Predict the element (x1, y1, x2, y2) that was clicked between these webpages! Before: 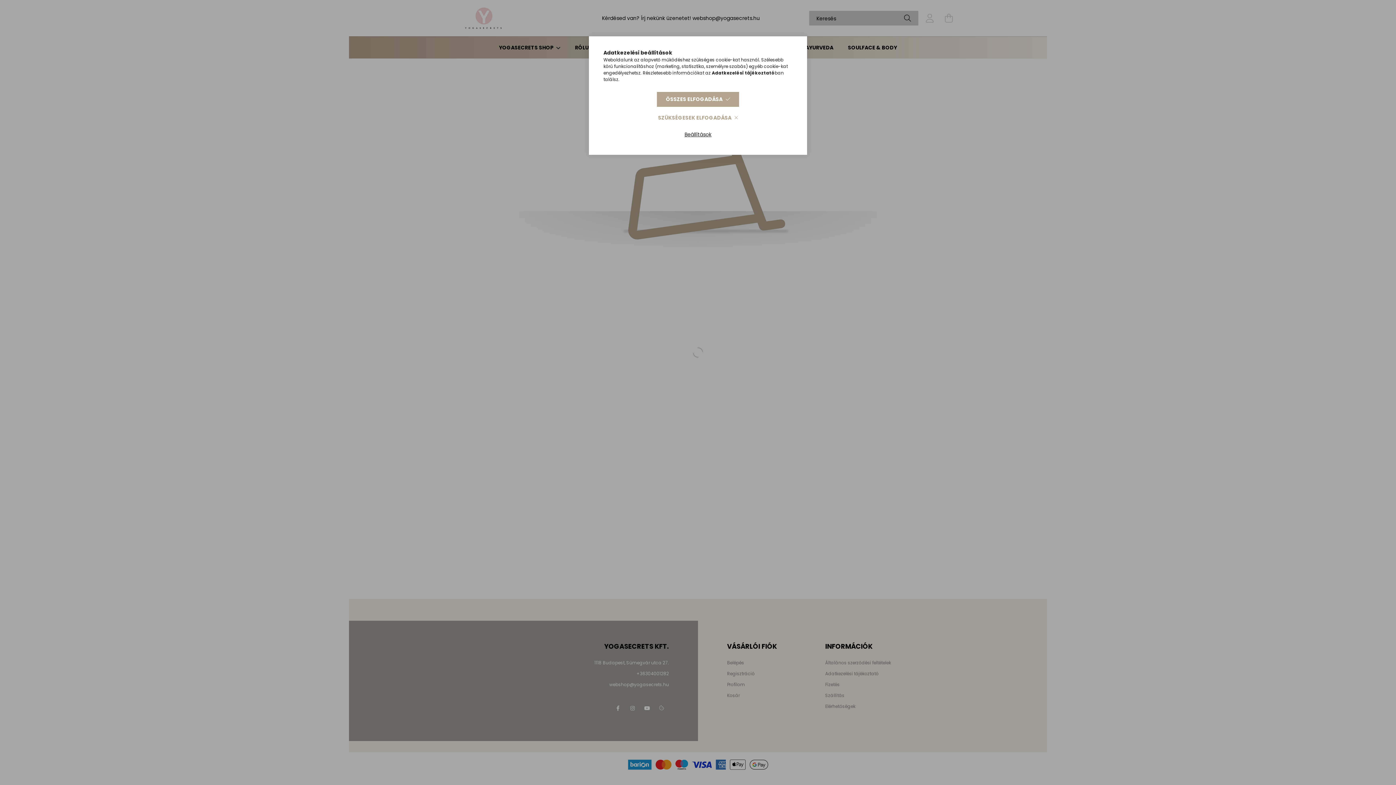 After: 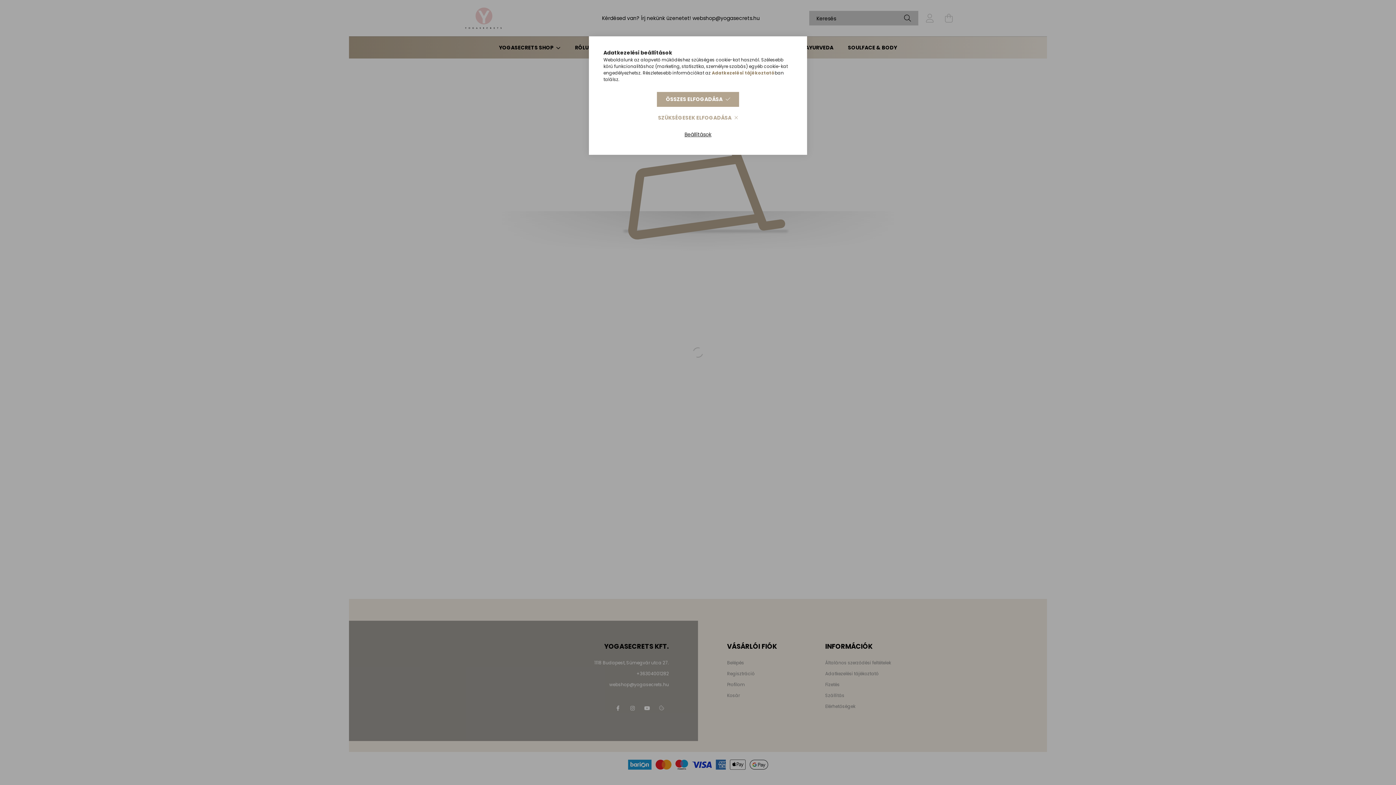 Action: bbox: (712, 69, 774, 76) label: Adatkezelési tájékoztató